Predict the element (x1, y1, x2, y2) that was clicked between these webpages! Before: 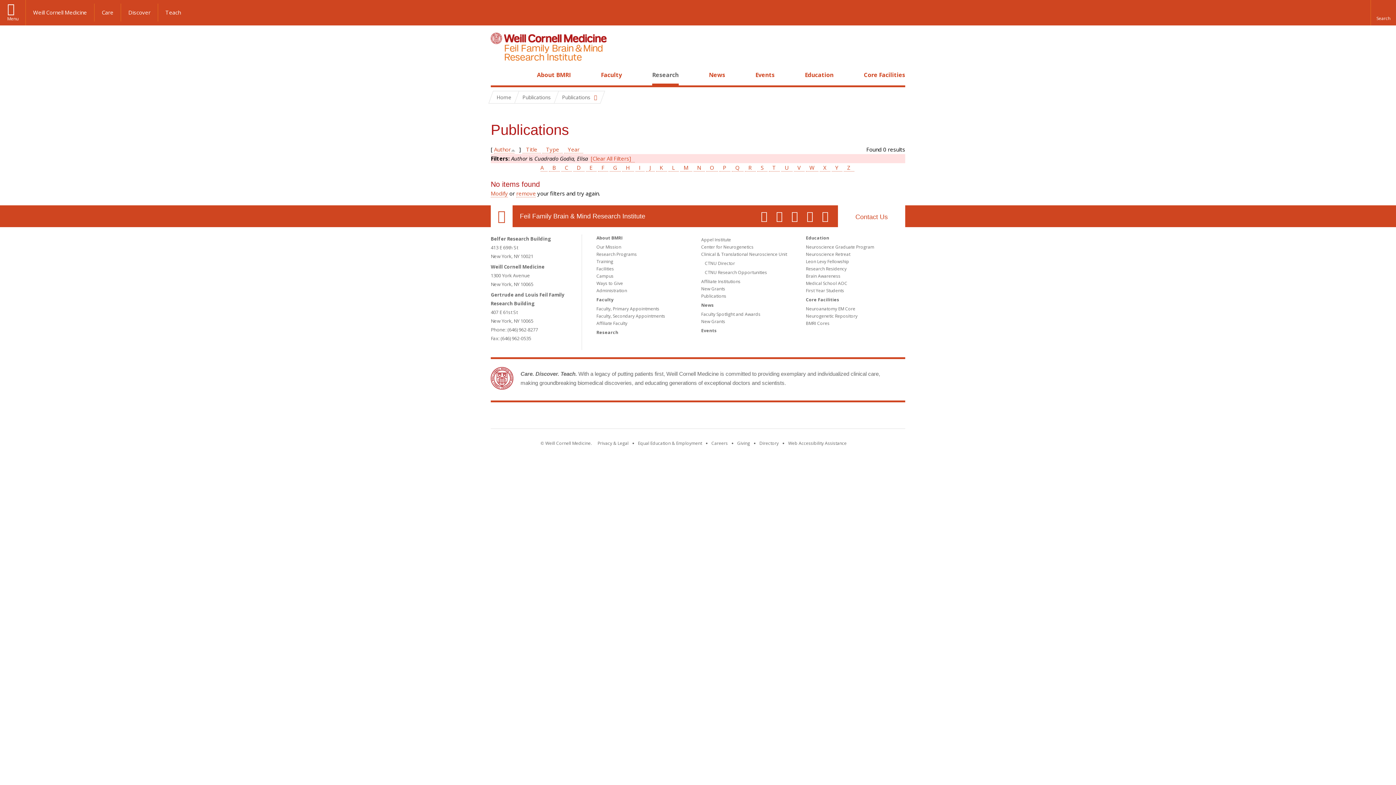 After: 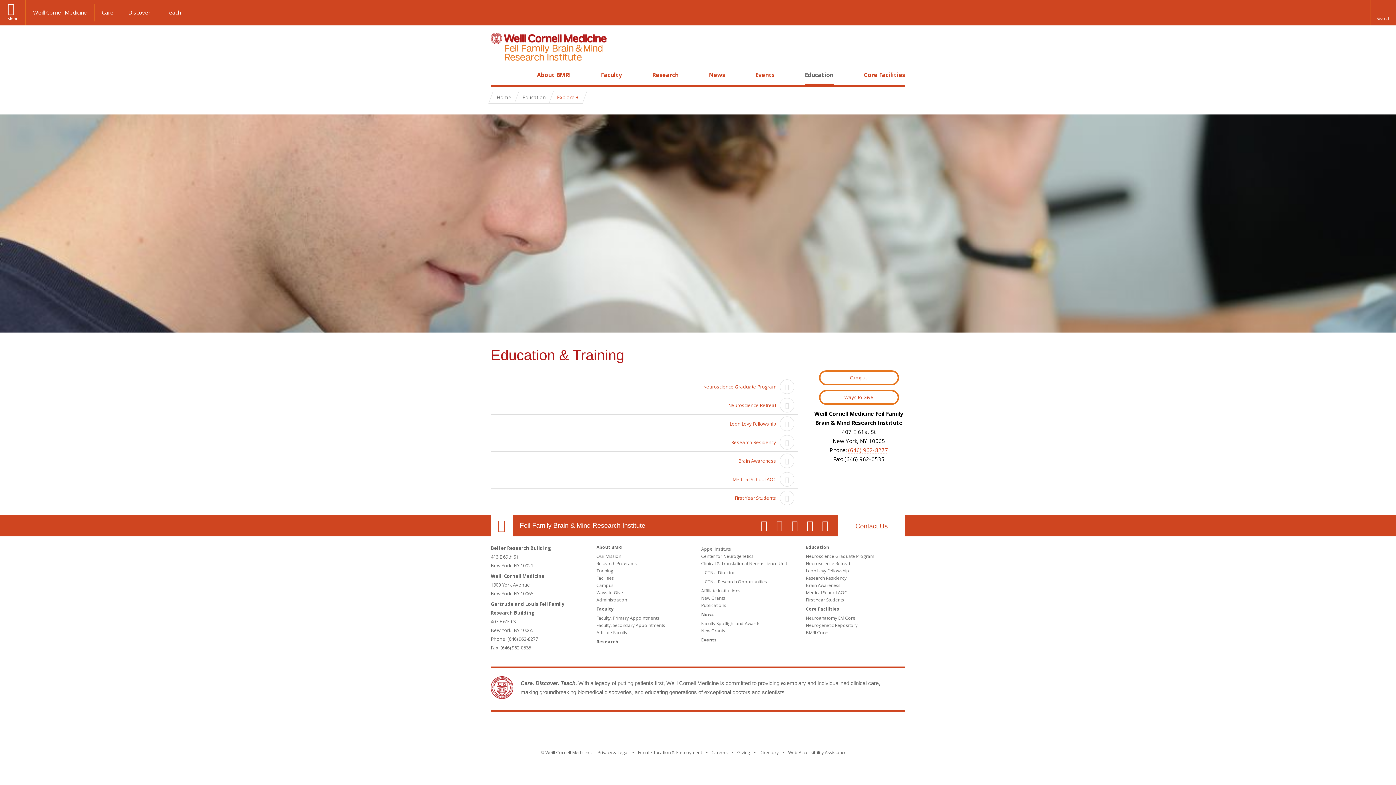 Action: label: Education bbox: (805, 70, 833, 78)